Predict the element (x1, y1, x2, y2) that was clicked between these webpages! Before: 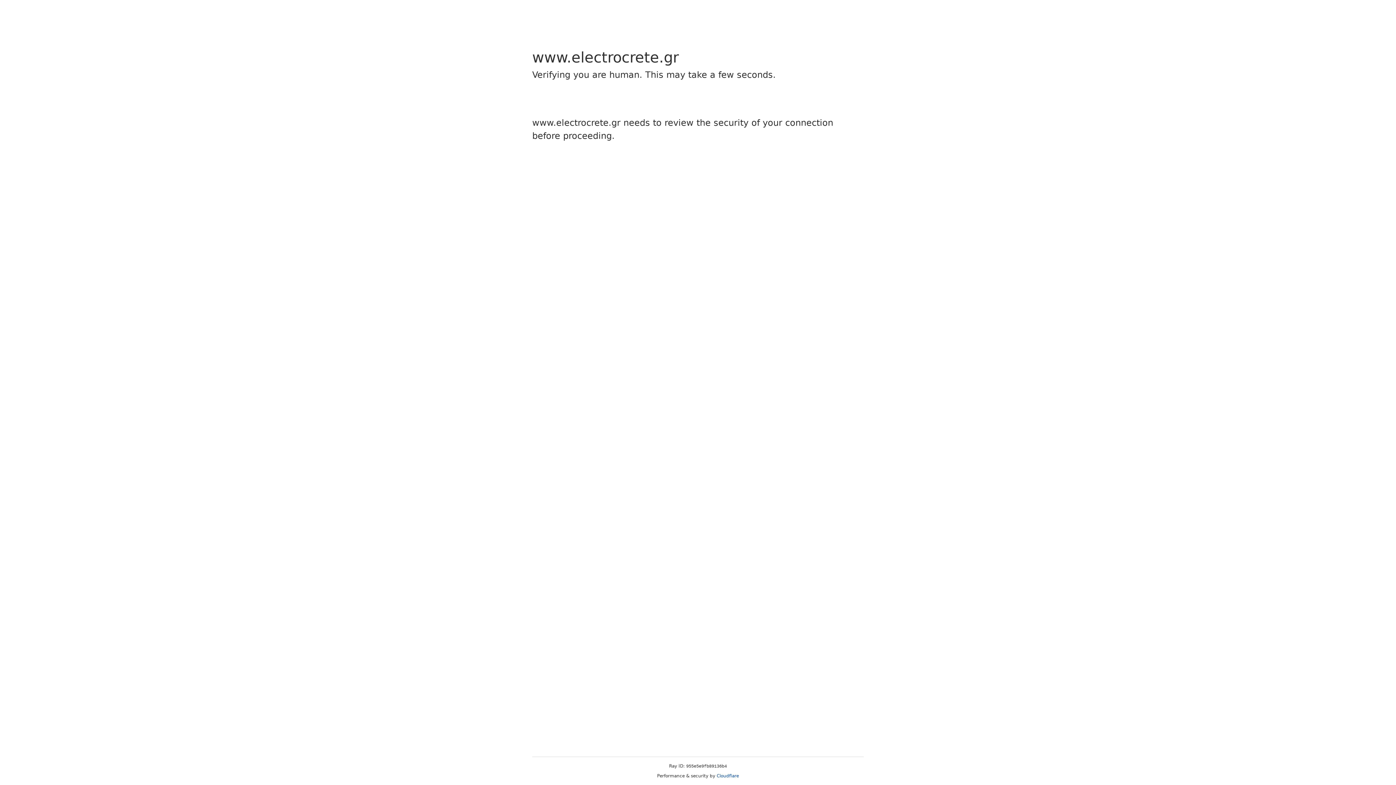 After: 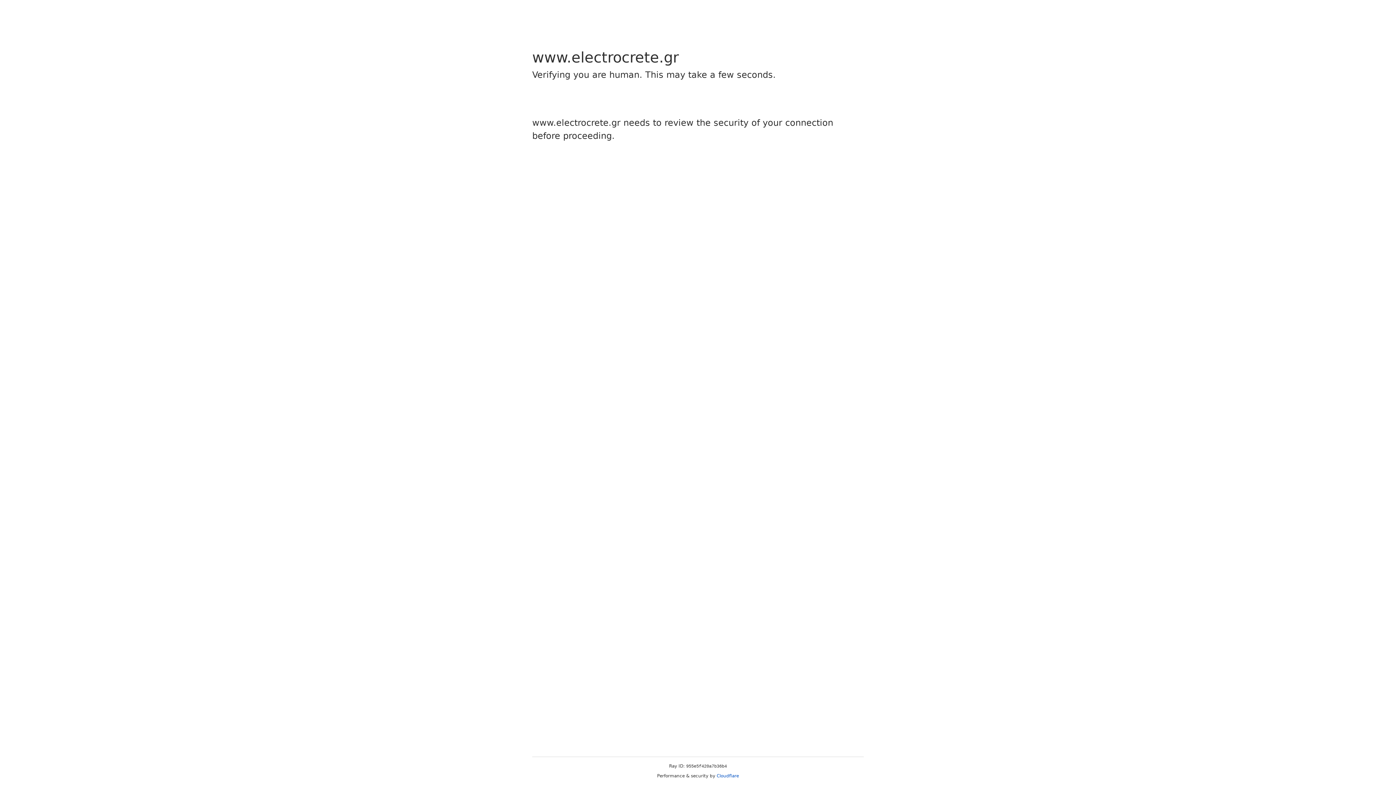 Action: label: Cloudflare bbox: (716, 773, 739, 778)